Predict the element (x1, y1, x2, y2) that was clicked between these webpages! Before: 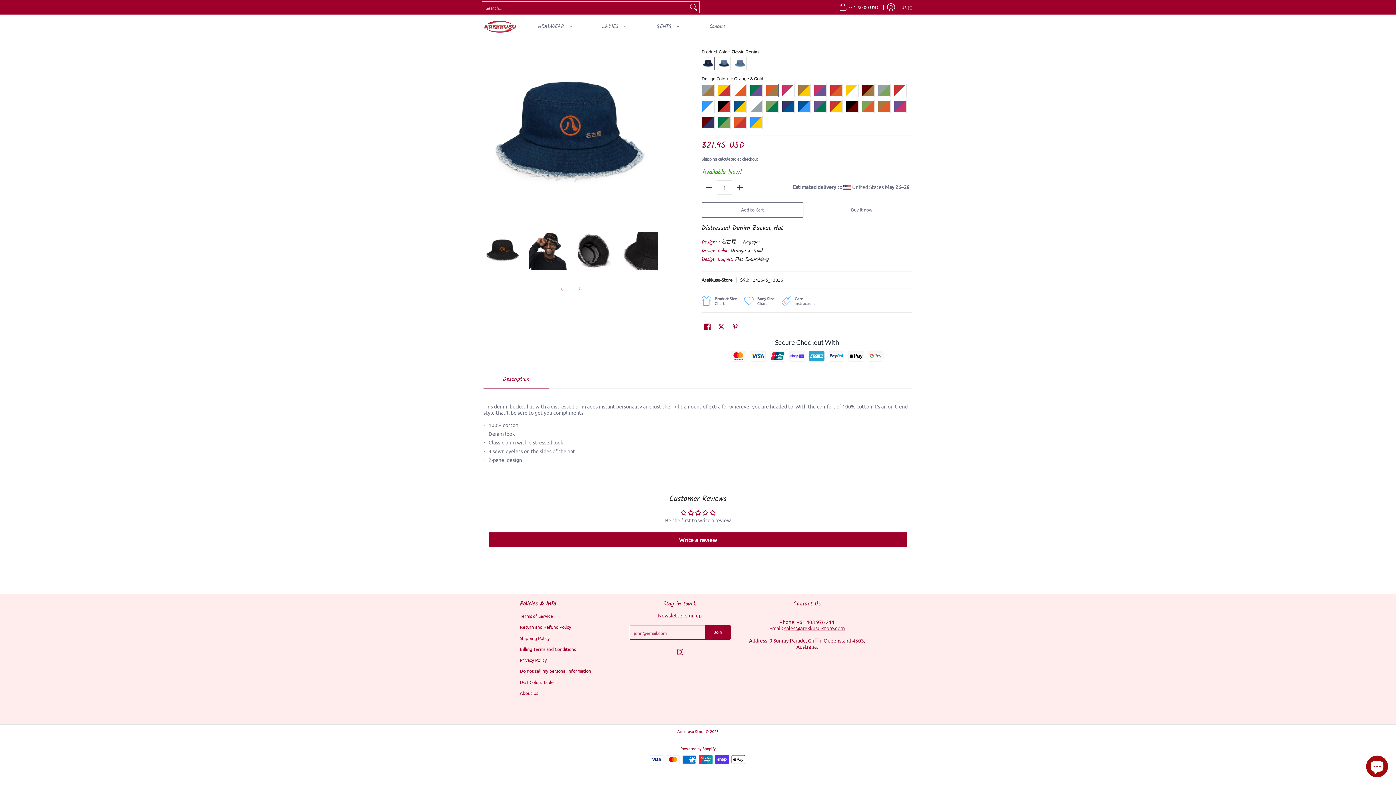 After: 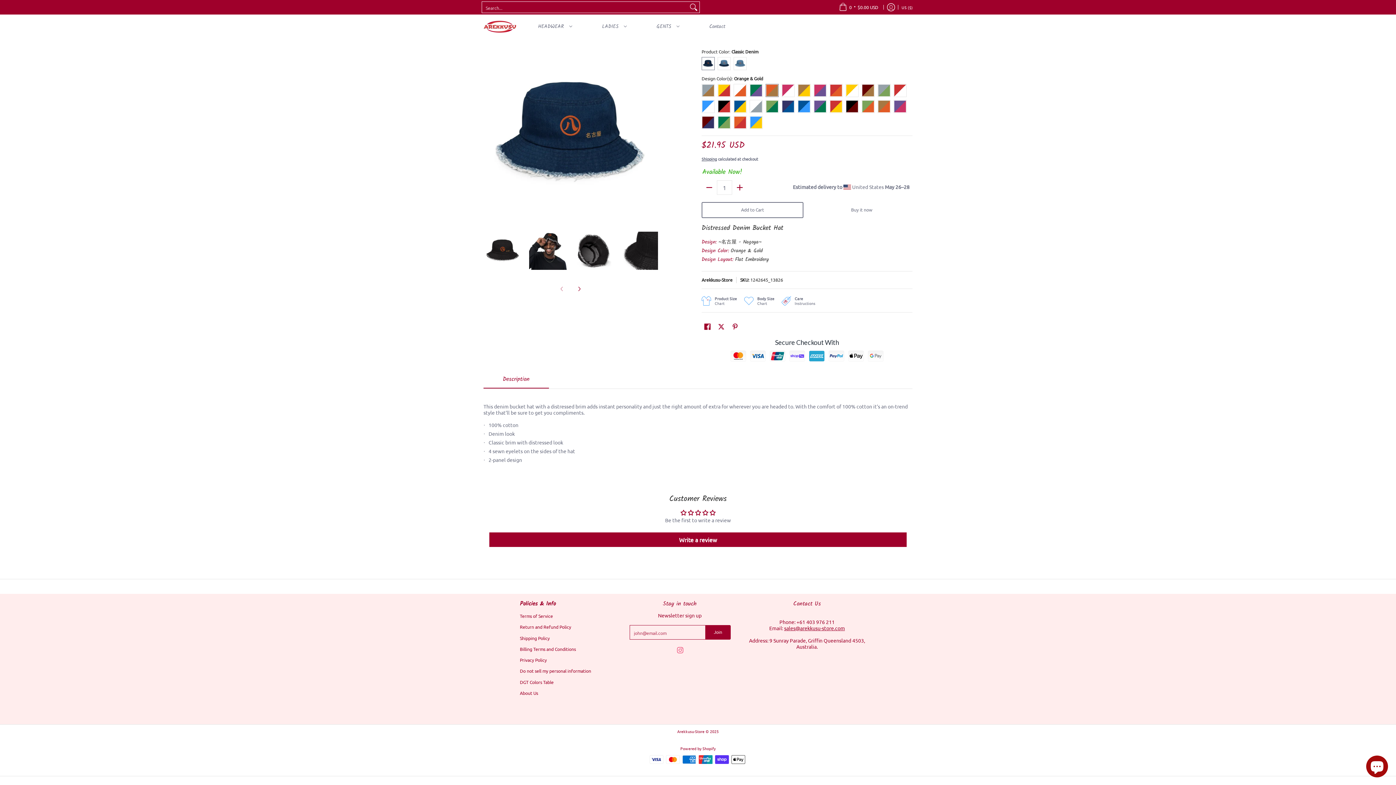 Action: bbox: (675, 646, 685, 657) label: See Arekkusu-Store on Instagram